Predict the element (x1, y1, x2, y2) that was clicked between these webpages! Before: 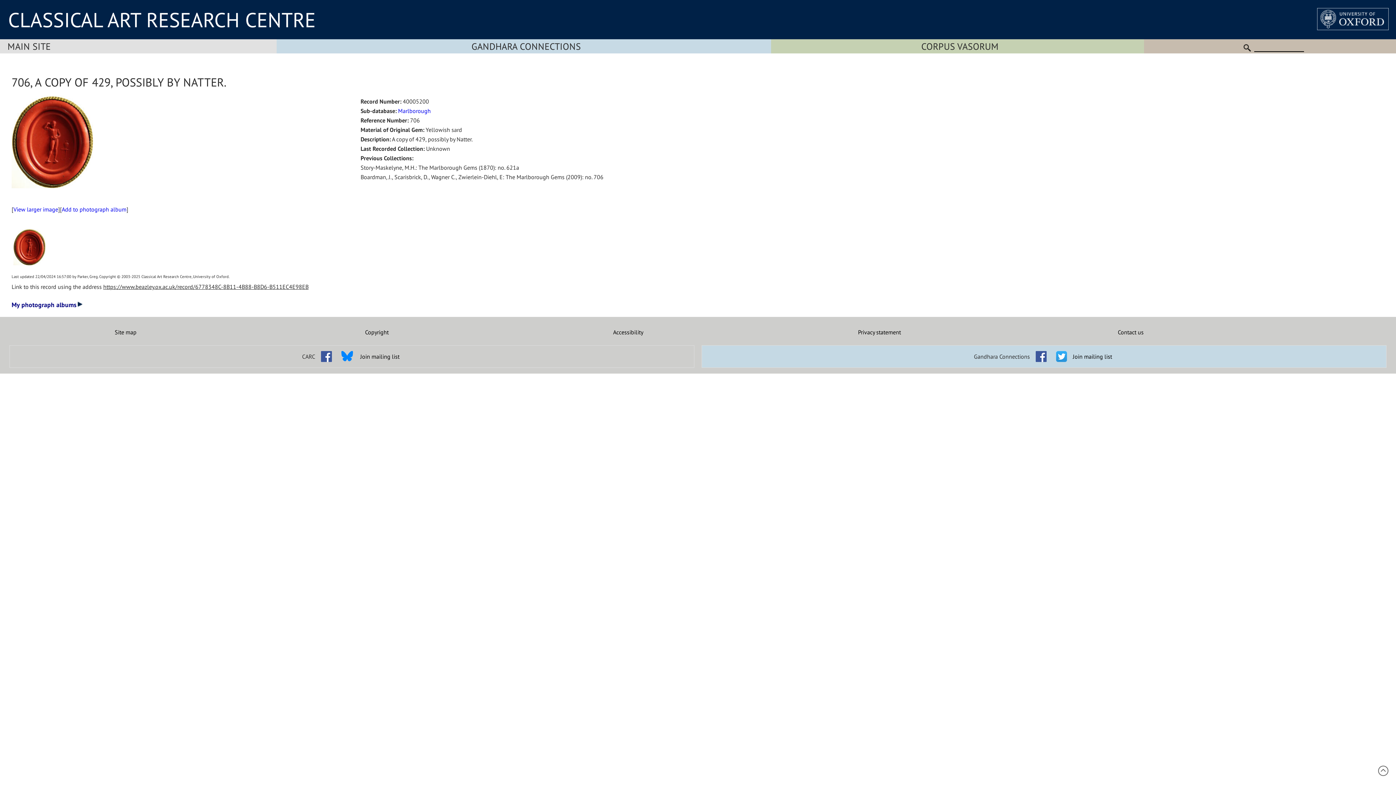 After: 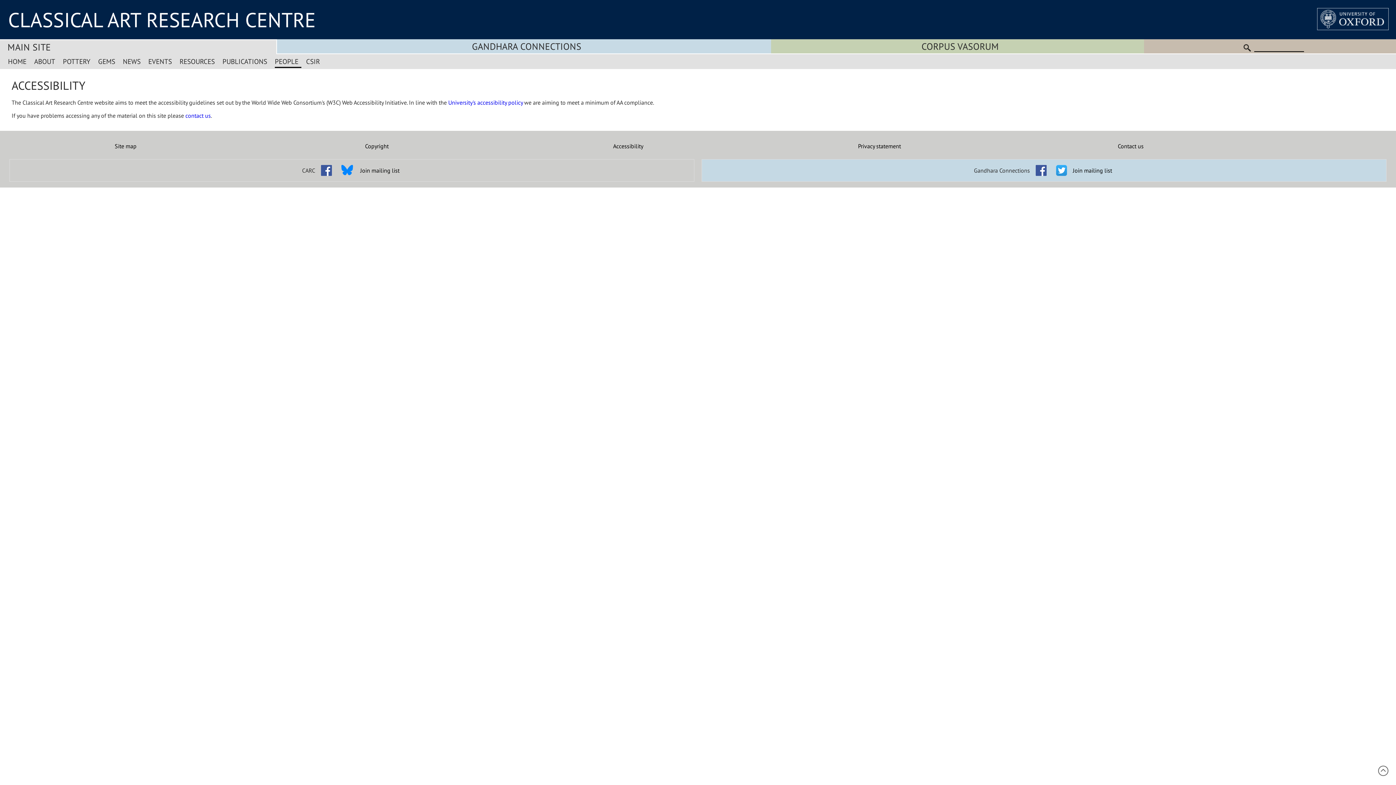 Action: bbox: (502, 328, 754, 336) label: Accessibility